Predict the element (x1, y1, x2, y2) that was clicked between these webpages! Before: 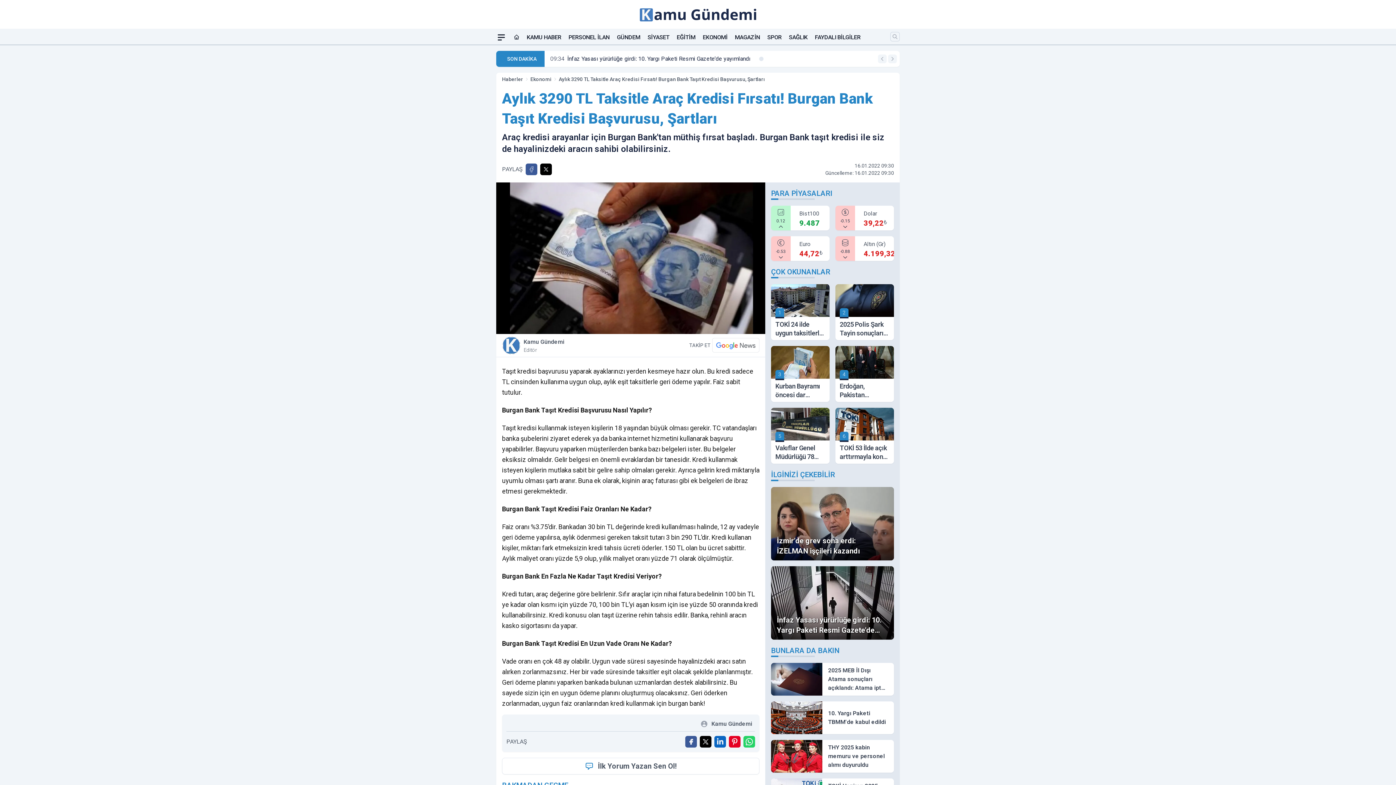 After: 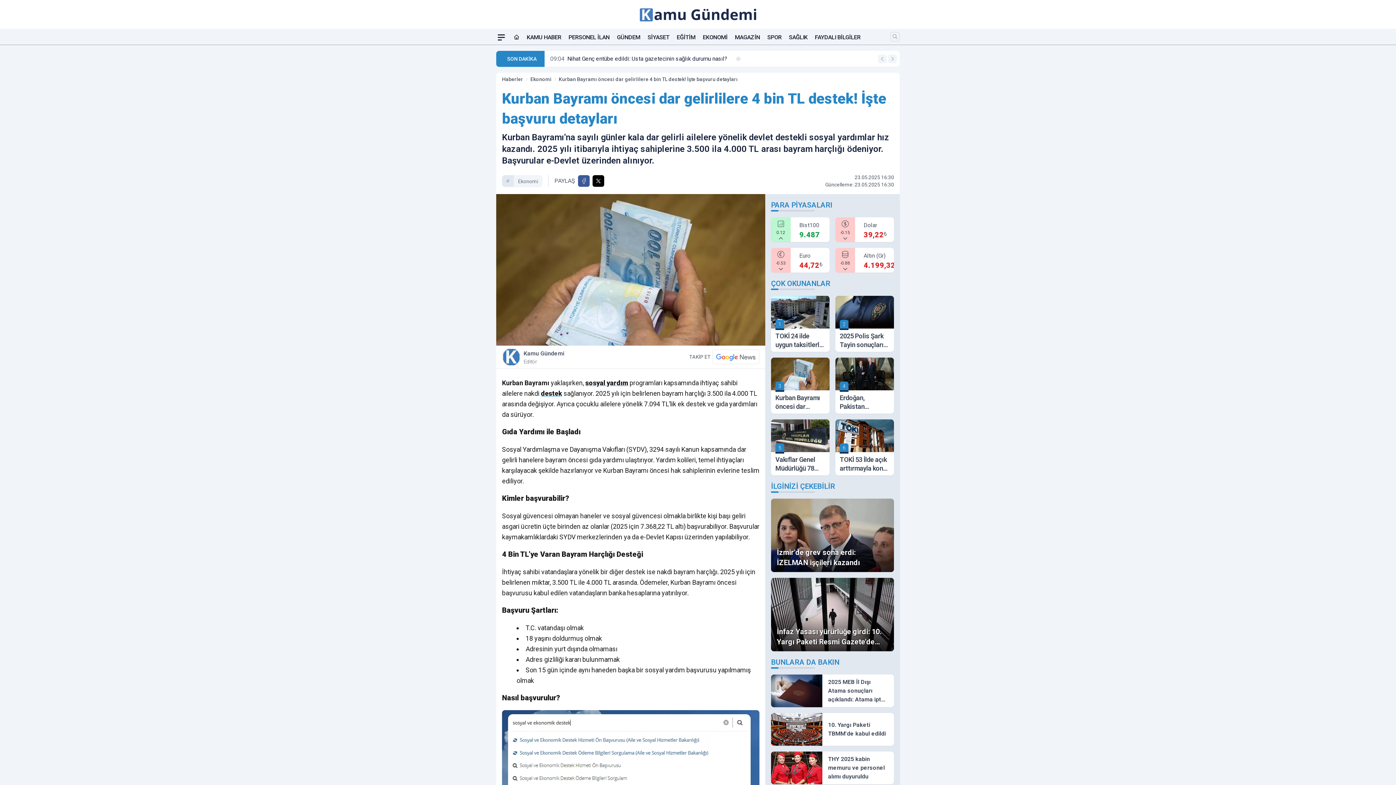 Action: bbox: (771, 346, 829, 402) label: 3
Kurban Bayramı öncesi dar gelirlilere 4 bin TL destek! İşte başvuru detayları